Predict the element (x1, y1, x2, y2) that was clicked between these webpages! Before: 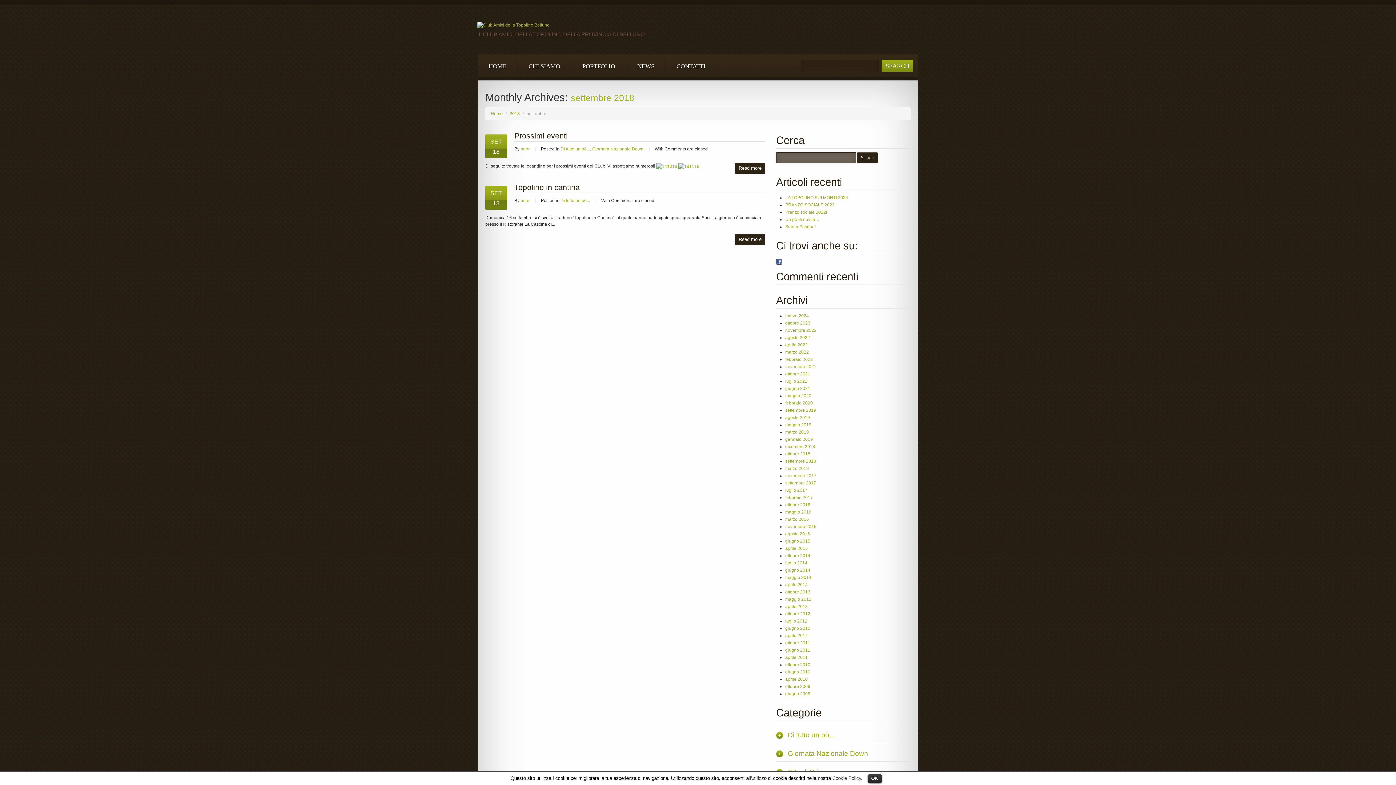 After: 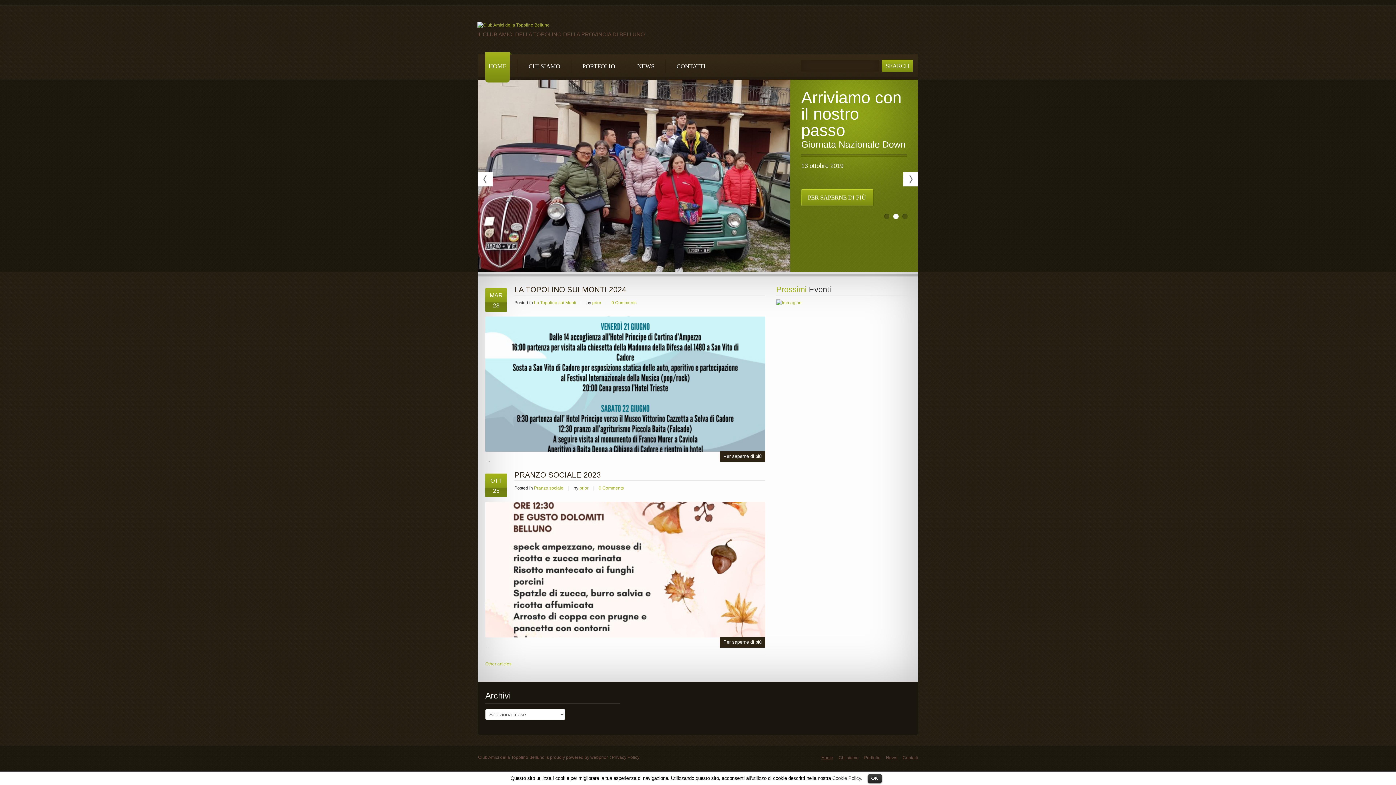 Action: label: Home bbox: (490, 111, 502, 116)